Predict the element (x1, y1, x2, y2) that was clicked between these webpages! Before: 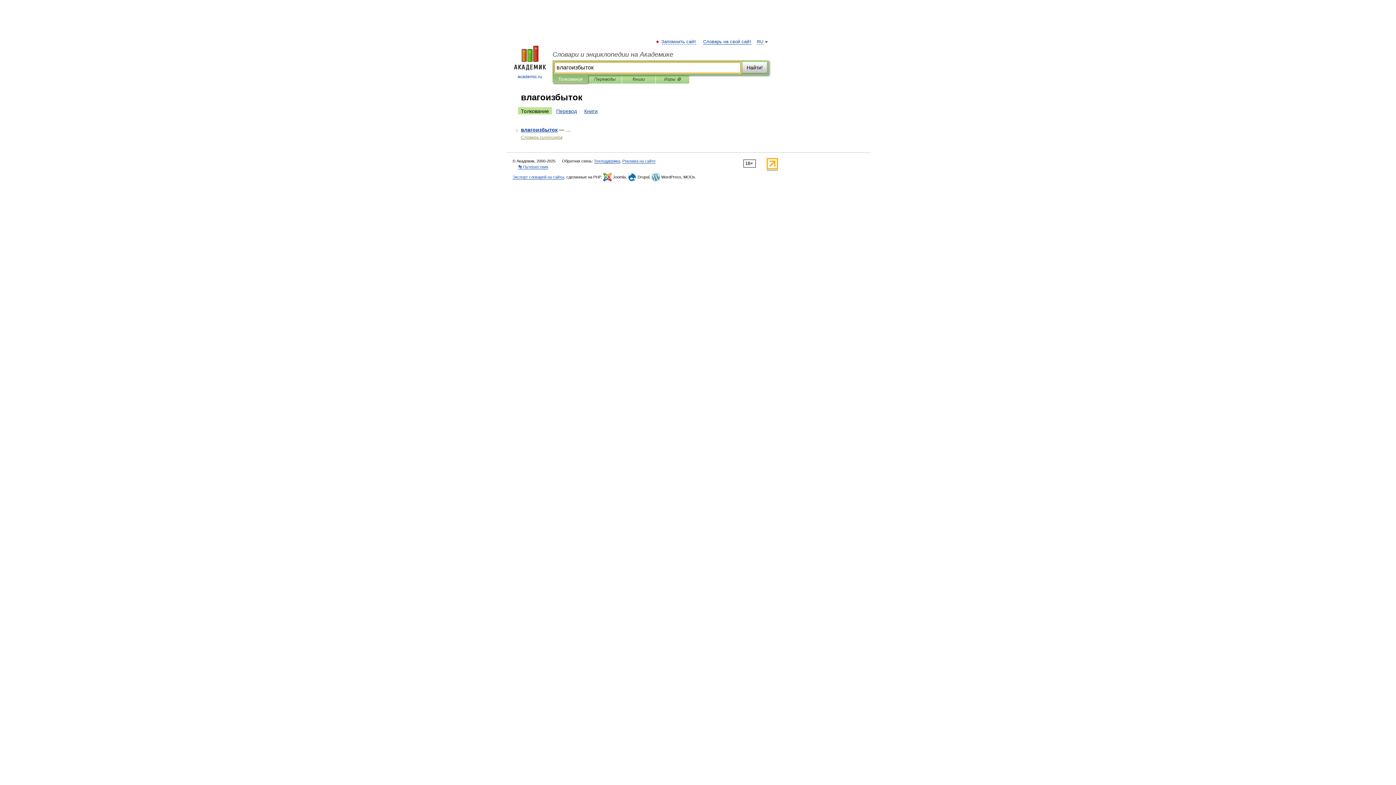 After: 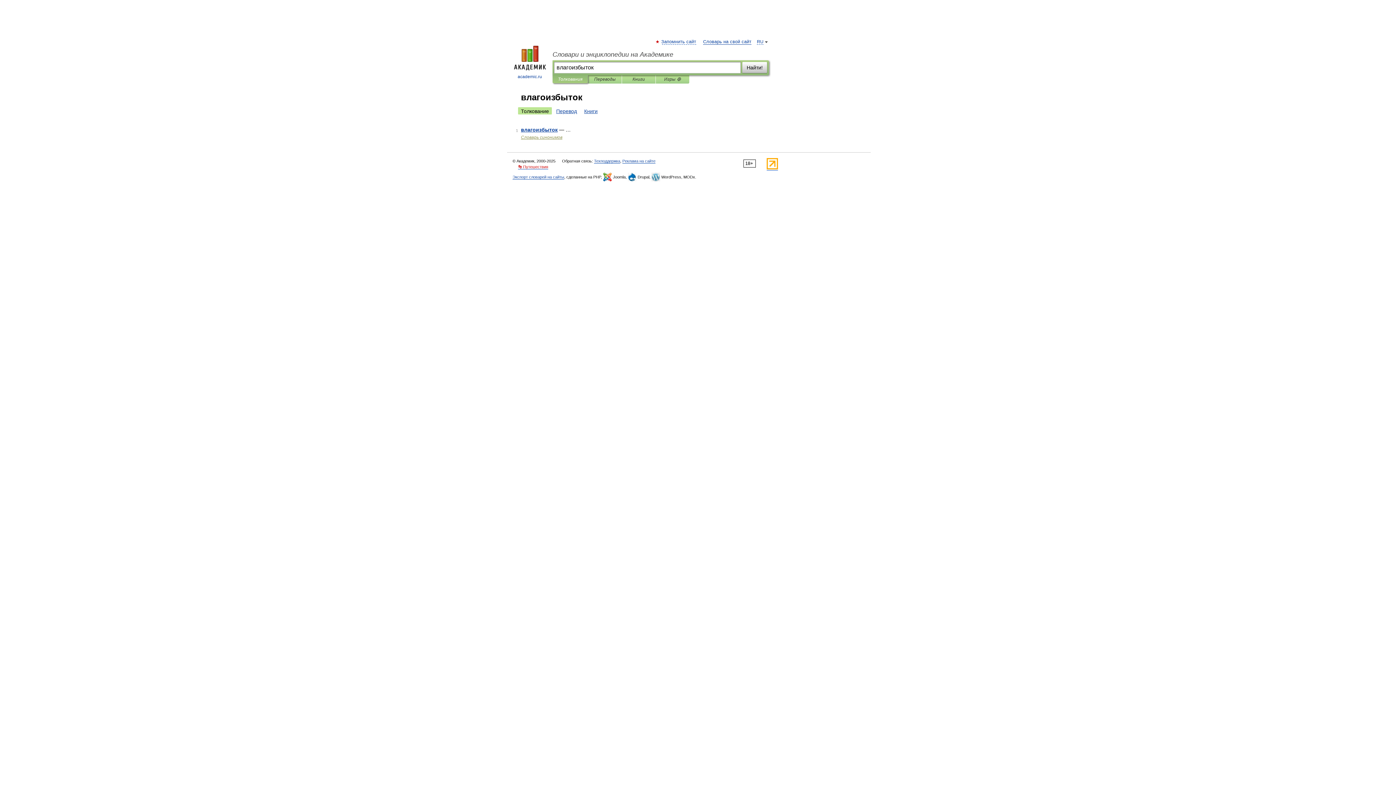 Action: bbox: (518, 164, 548, 169) label: 👣 Путешествия